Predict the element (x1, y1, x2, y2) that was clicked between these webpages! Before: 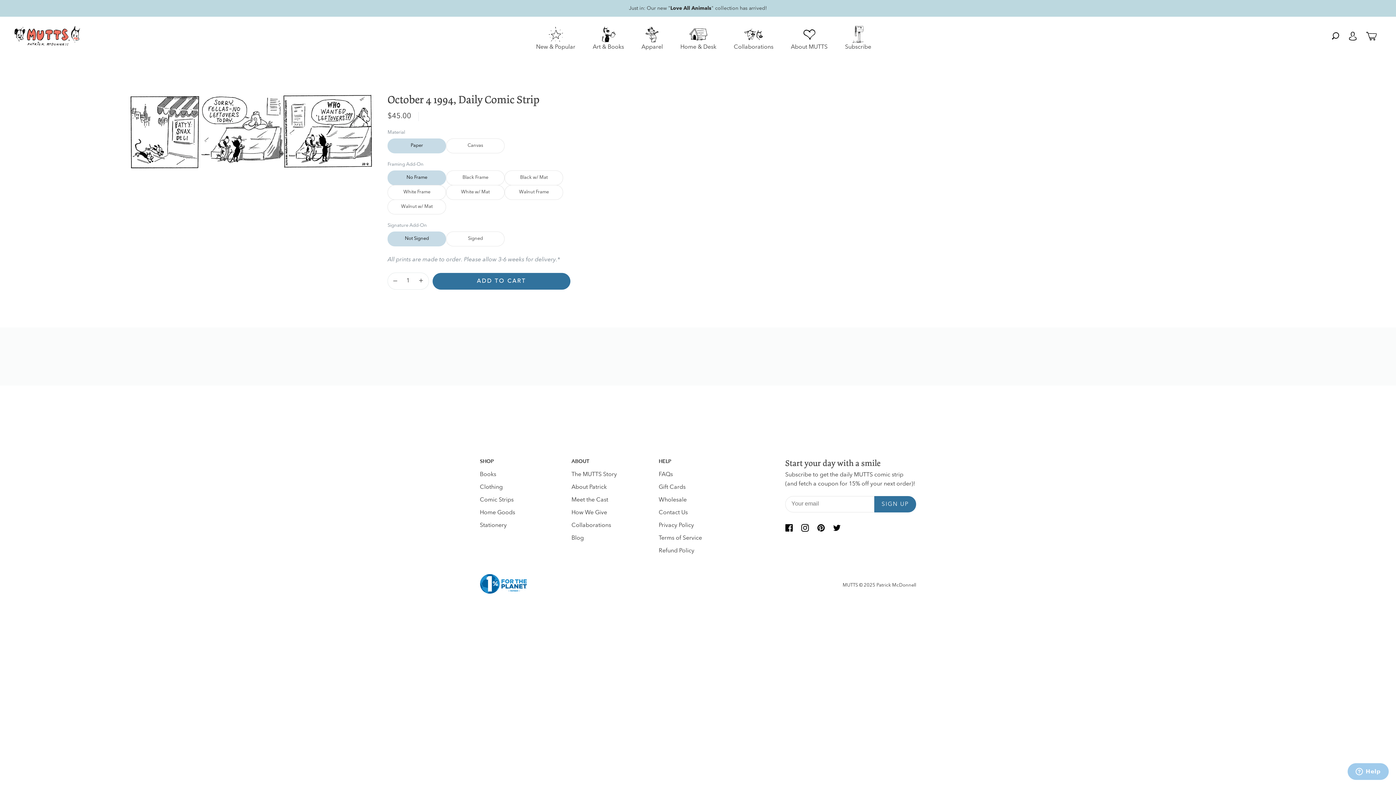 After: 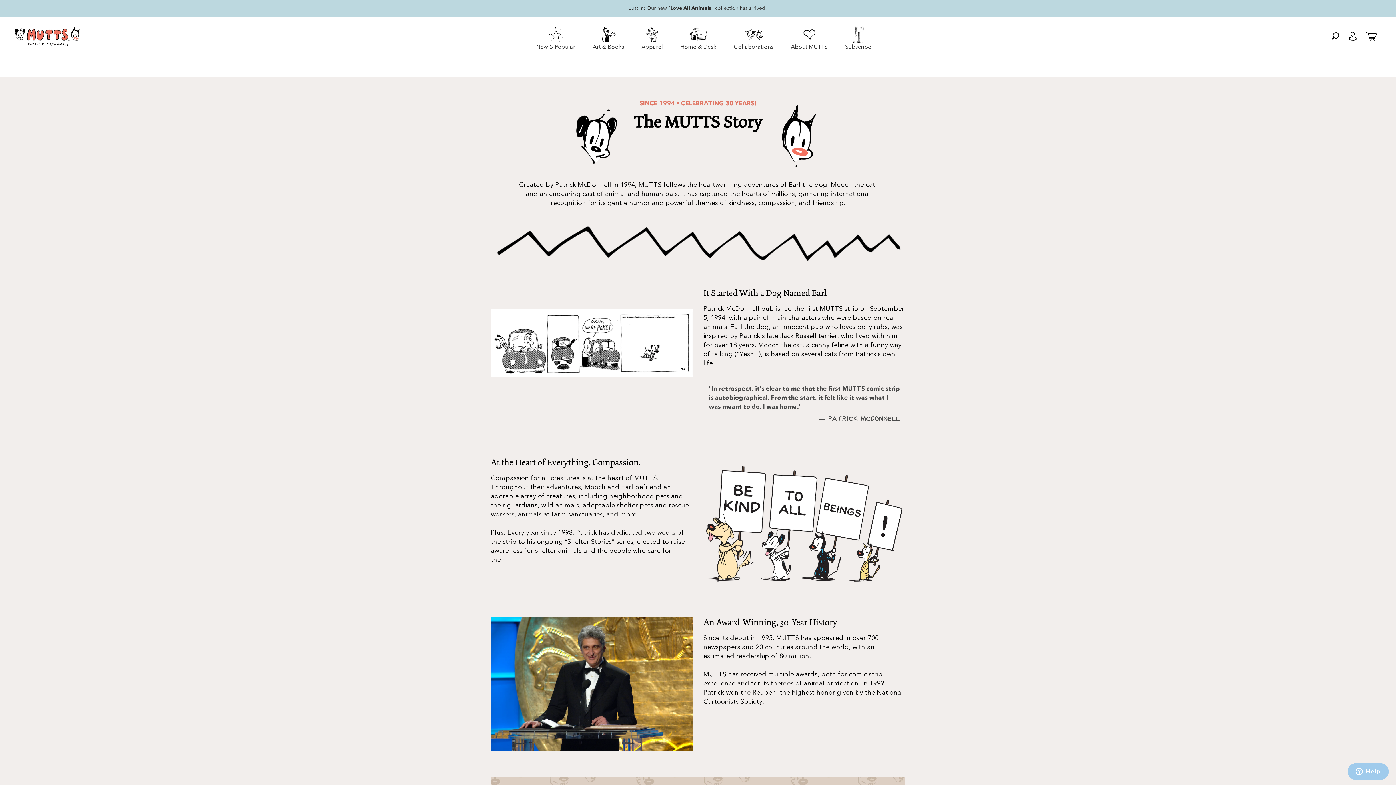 Action: bbox: (791, 25, 827, 46) label: About MUTTS